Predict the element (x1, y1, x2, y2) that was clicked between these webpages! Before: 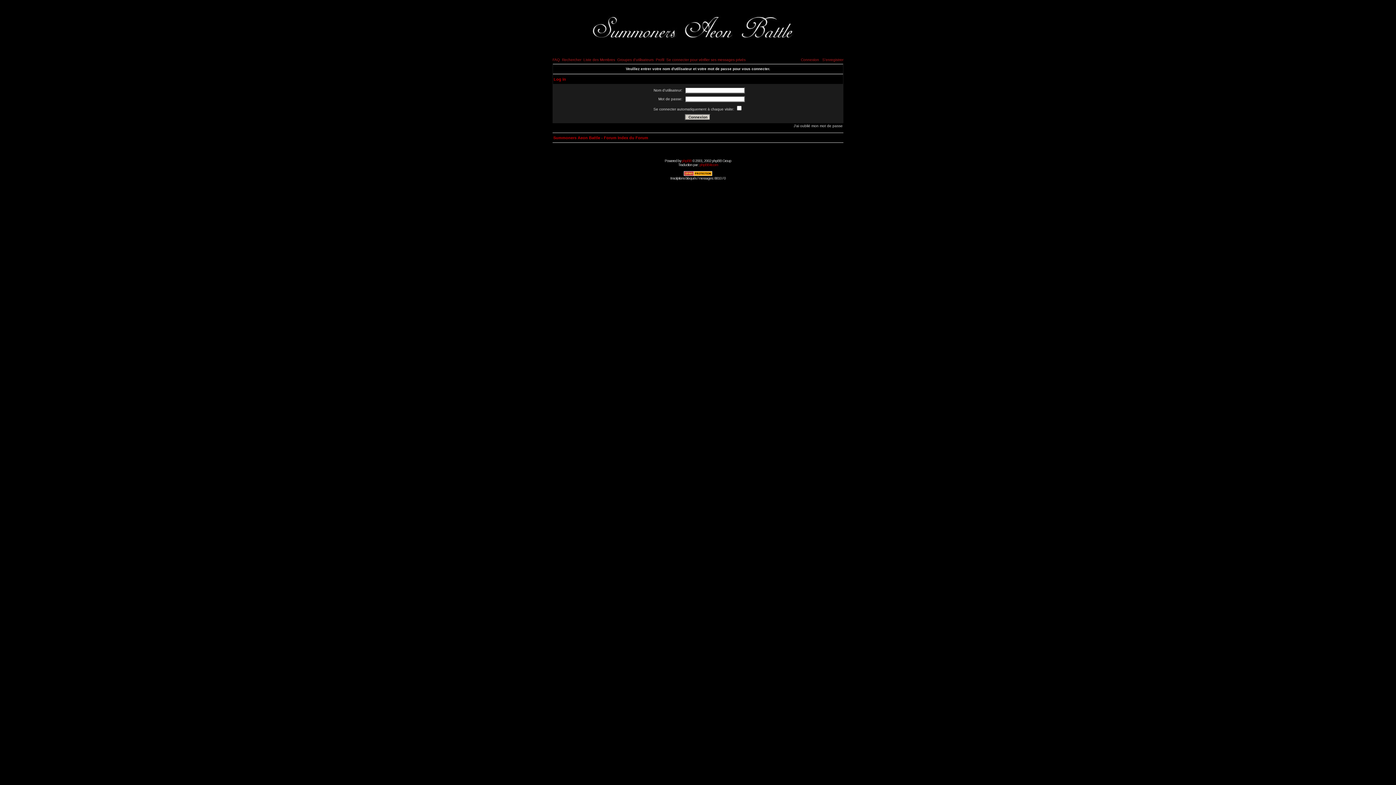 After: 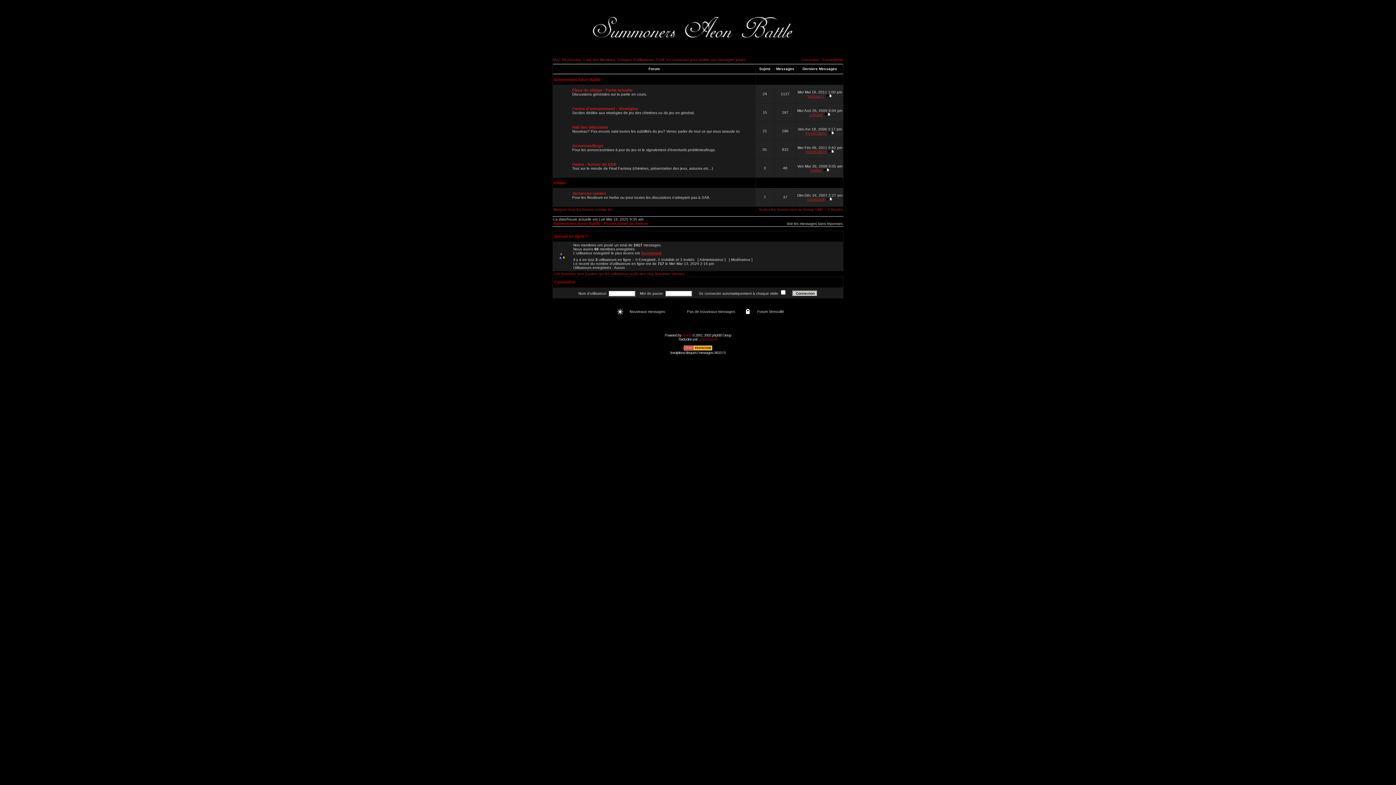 Action: label: Summoners Aeon Battle - Forum Index du Forum bbox: (553, 135, 648, 140)